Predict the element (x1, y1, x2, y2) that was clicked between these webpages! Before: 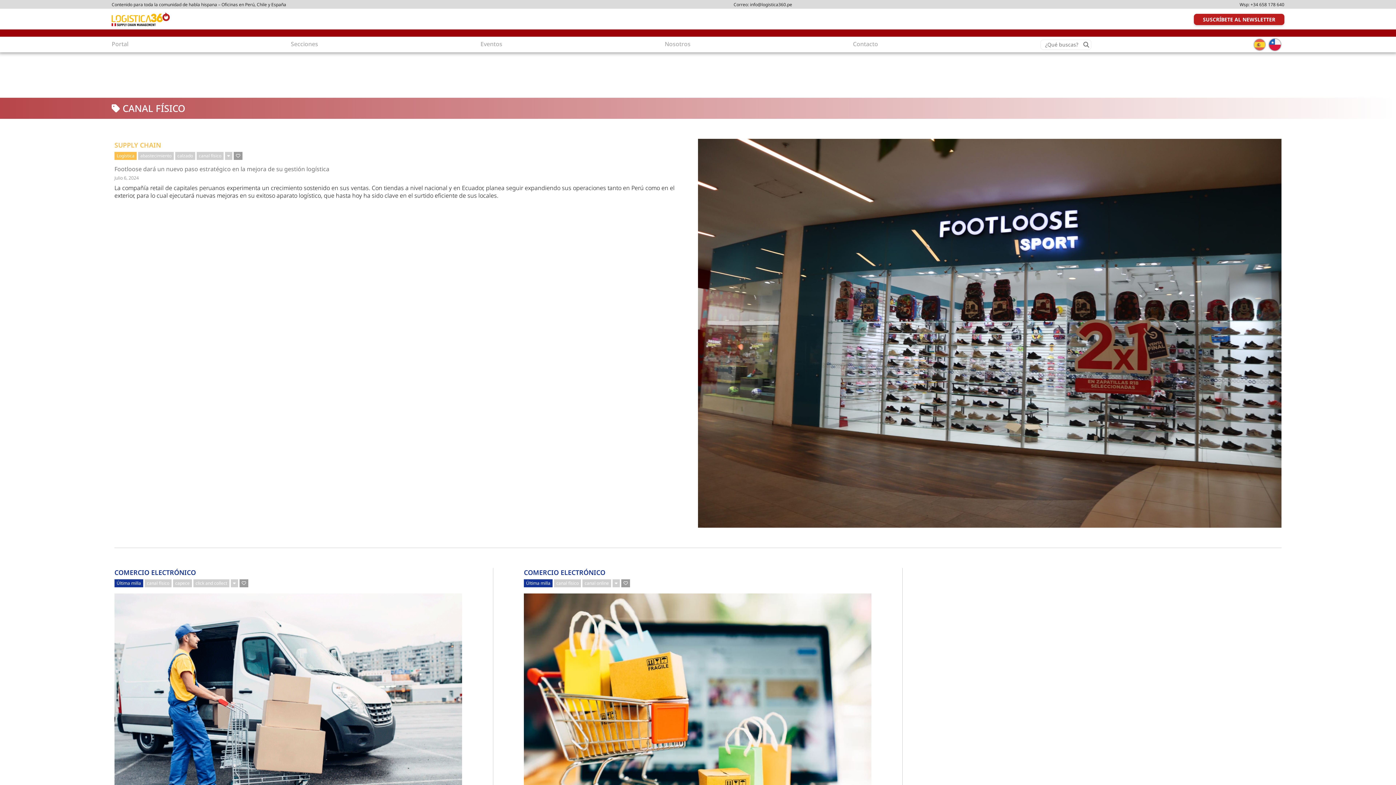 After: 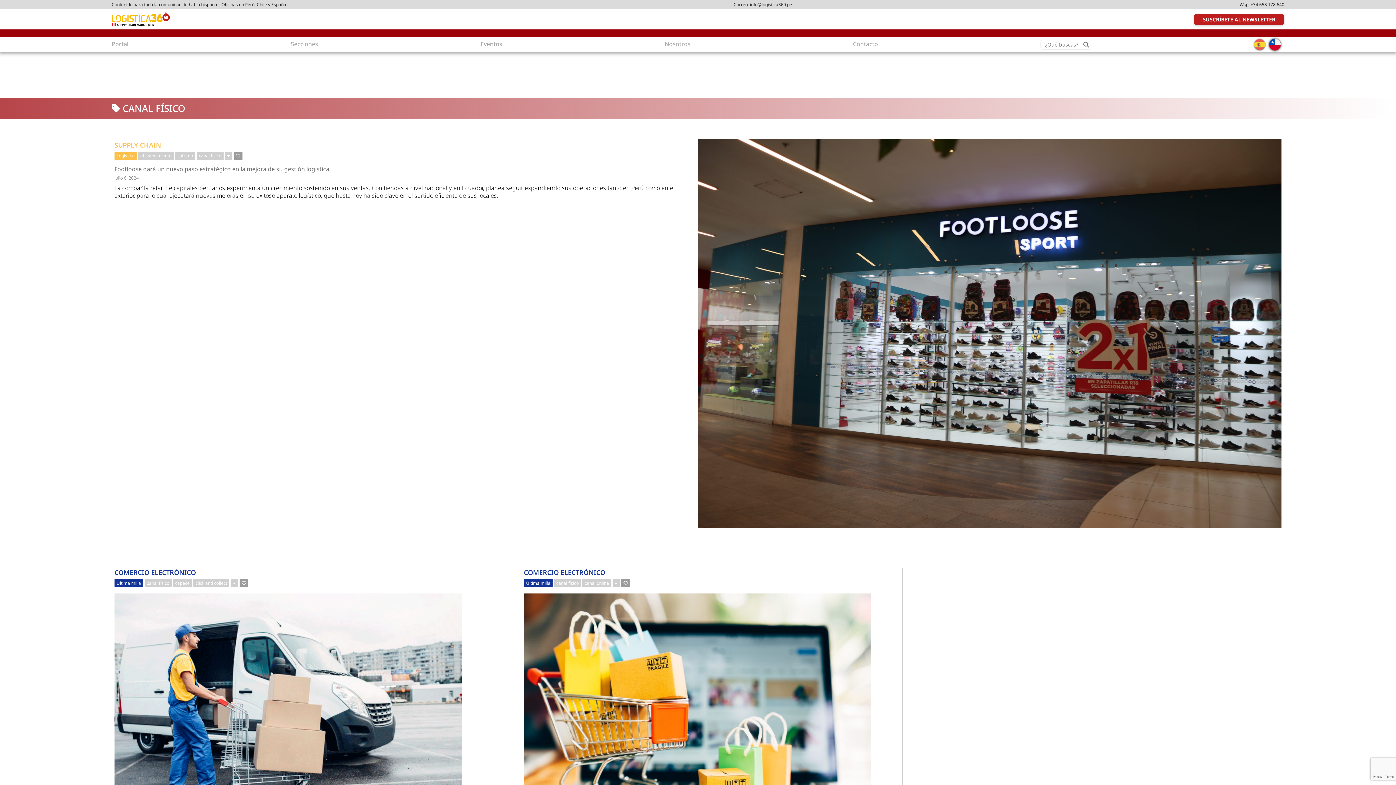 Action: bbox: (1269, 38, 1281, 50)